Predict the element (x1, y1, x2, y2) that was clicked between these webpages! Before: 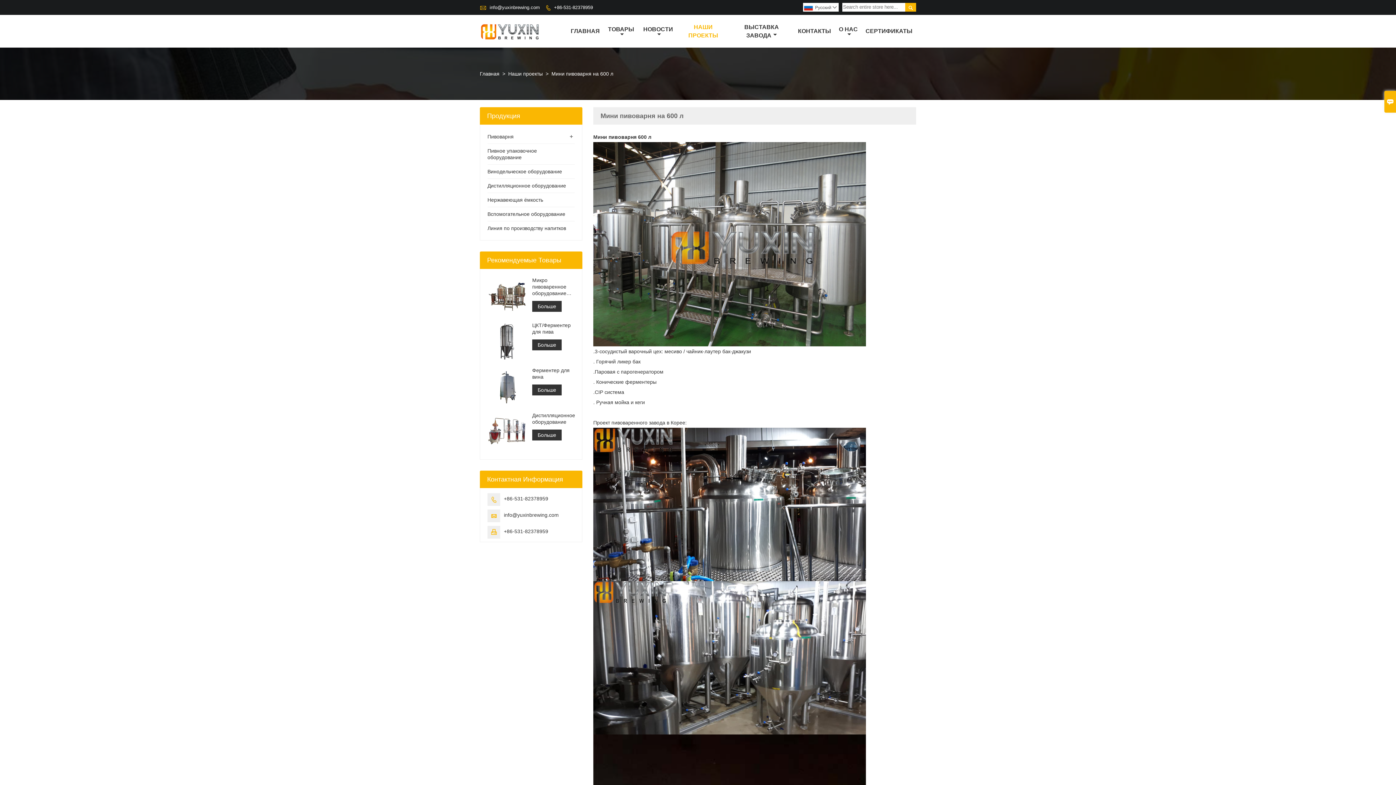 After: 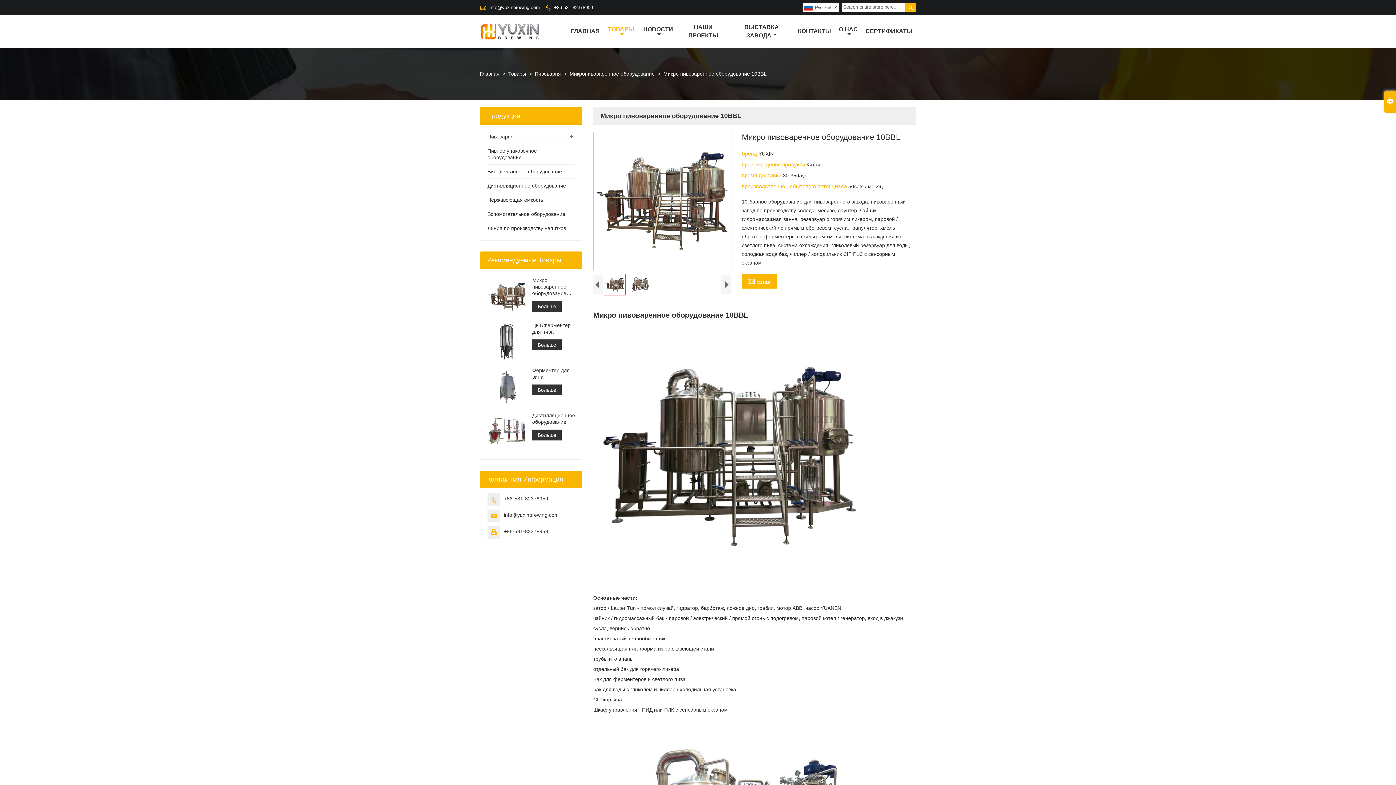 Action: label: Микро пивоваренное оборудование 10BBL bbox: (532, 276, 574, 296)